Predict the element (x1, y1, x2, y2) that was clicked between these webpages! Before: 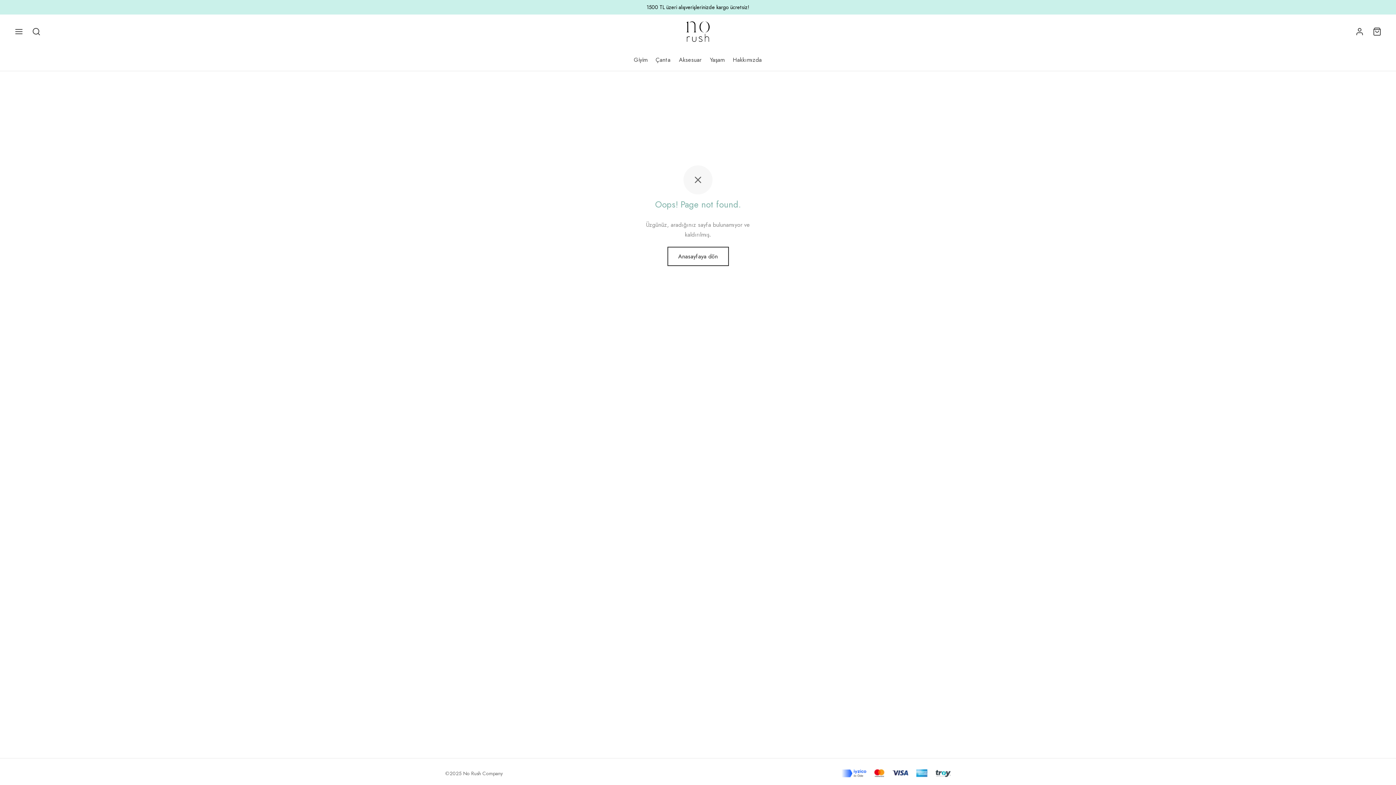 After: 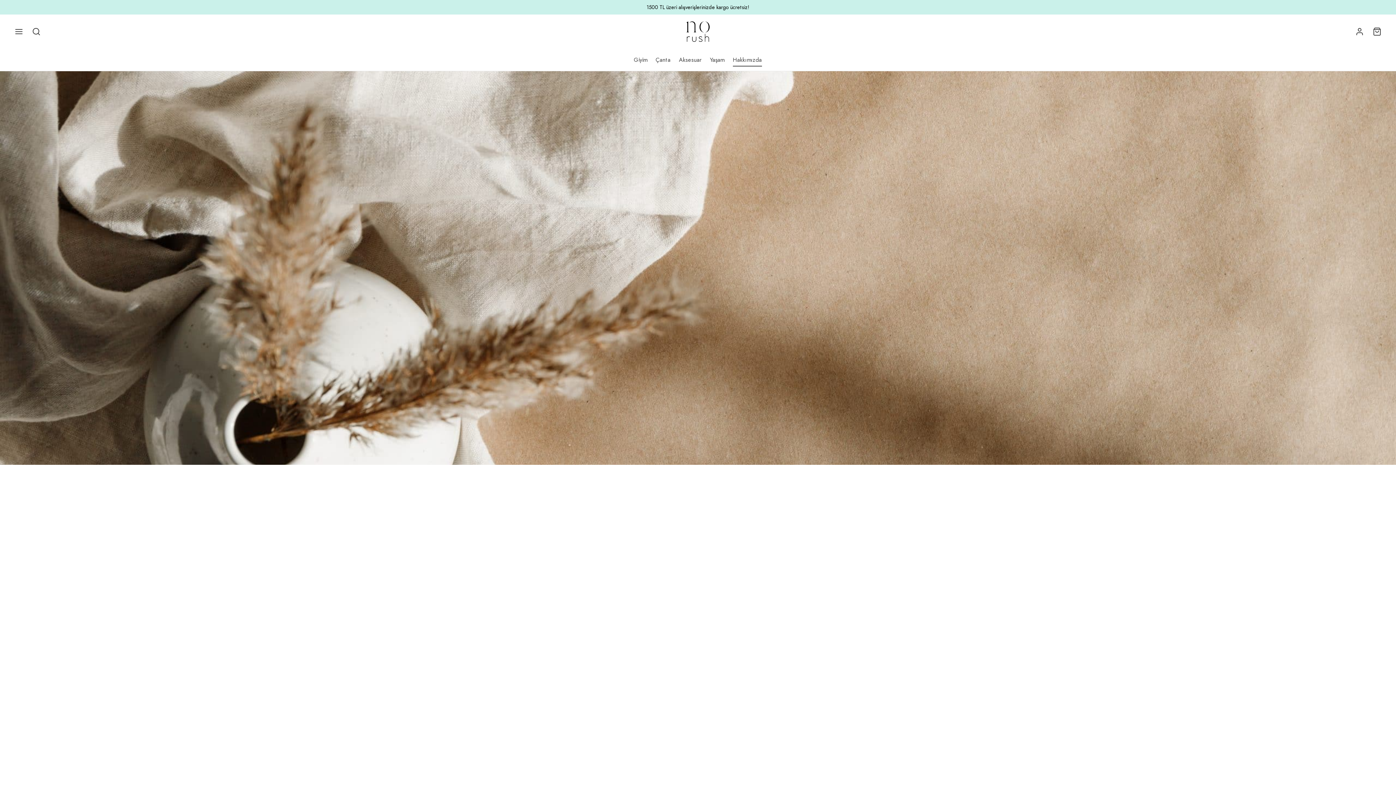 Action: label: Hakkımızda bbox: (732, 53, 762, 66)